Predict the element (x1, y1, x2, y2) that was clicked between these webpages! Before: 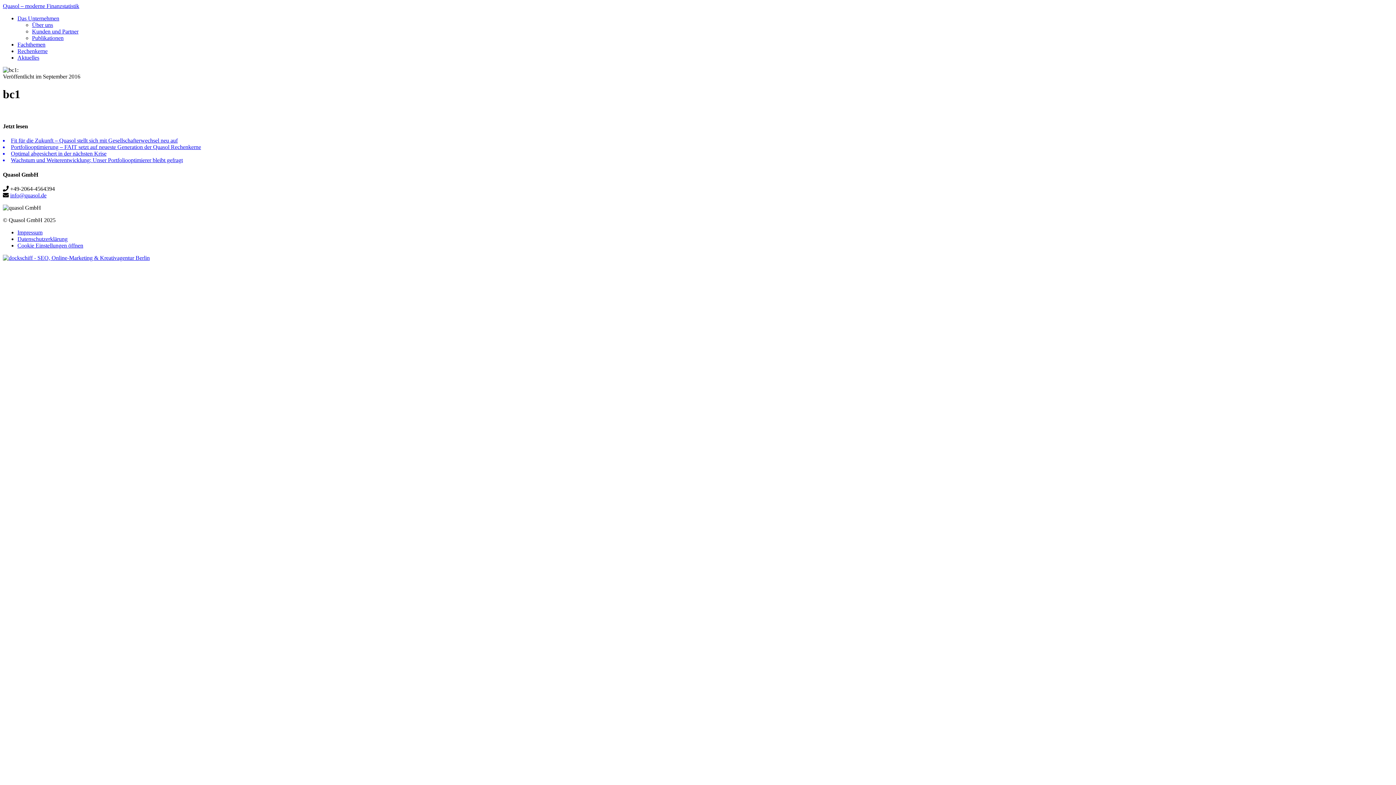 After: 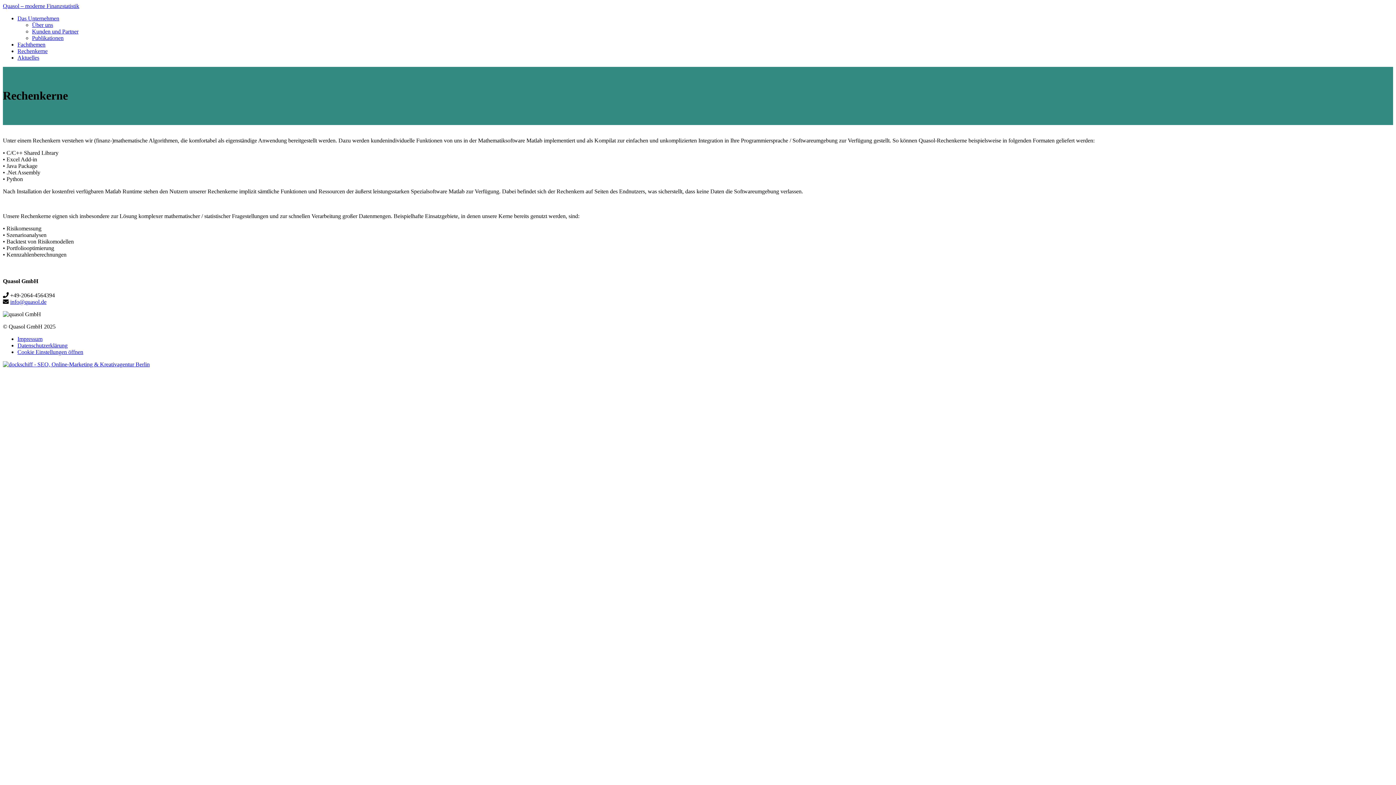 Action: bbox: (17, 48, 47, 54) label: Rechenkerne